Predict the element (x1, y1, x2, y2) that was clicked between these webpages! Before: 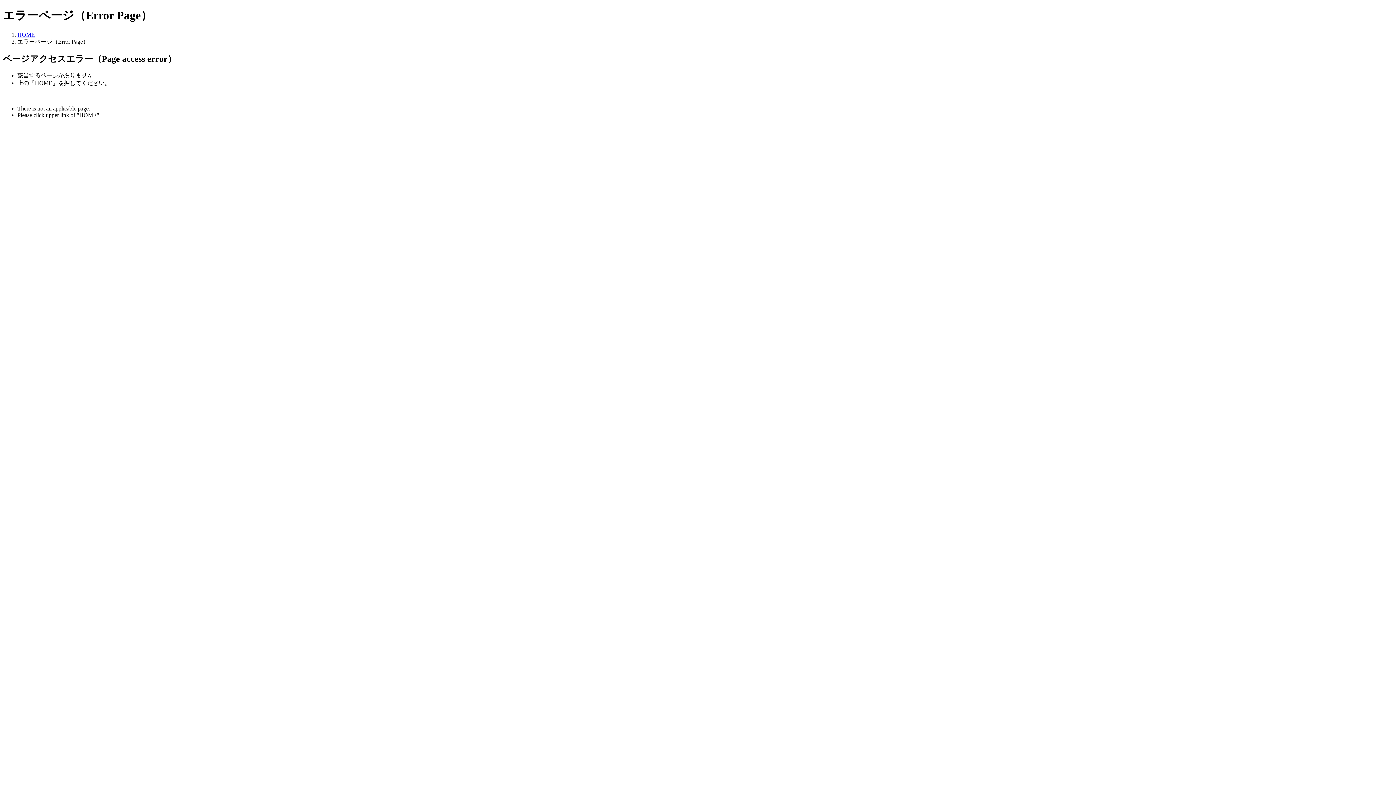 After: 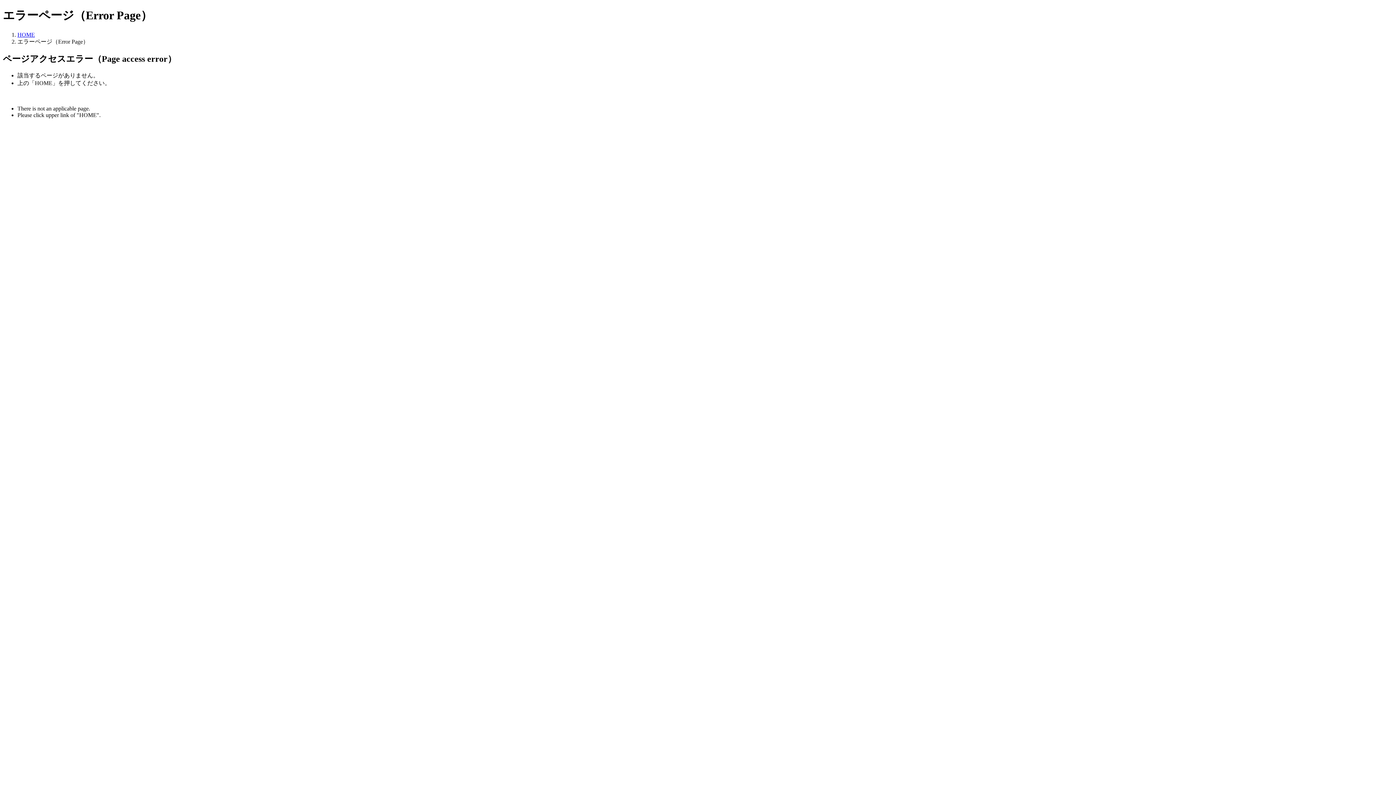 Action: label: HOME bbox: (17, 31, 34, 37)